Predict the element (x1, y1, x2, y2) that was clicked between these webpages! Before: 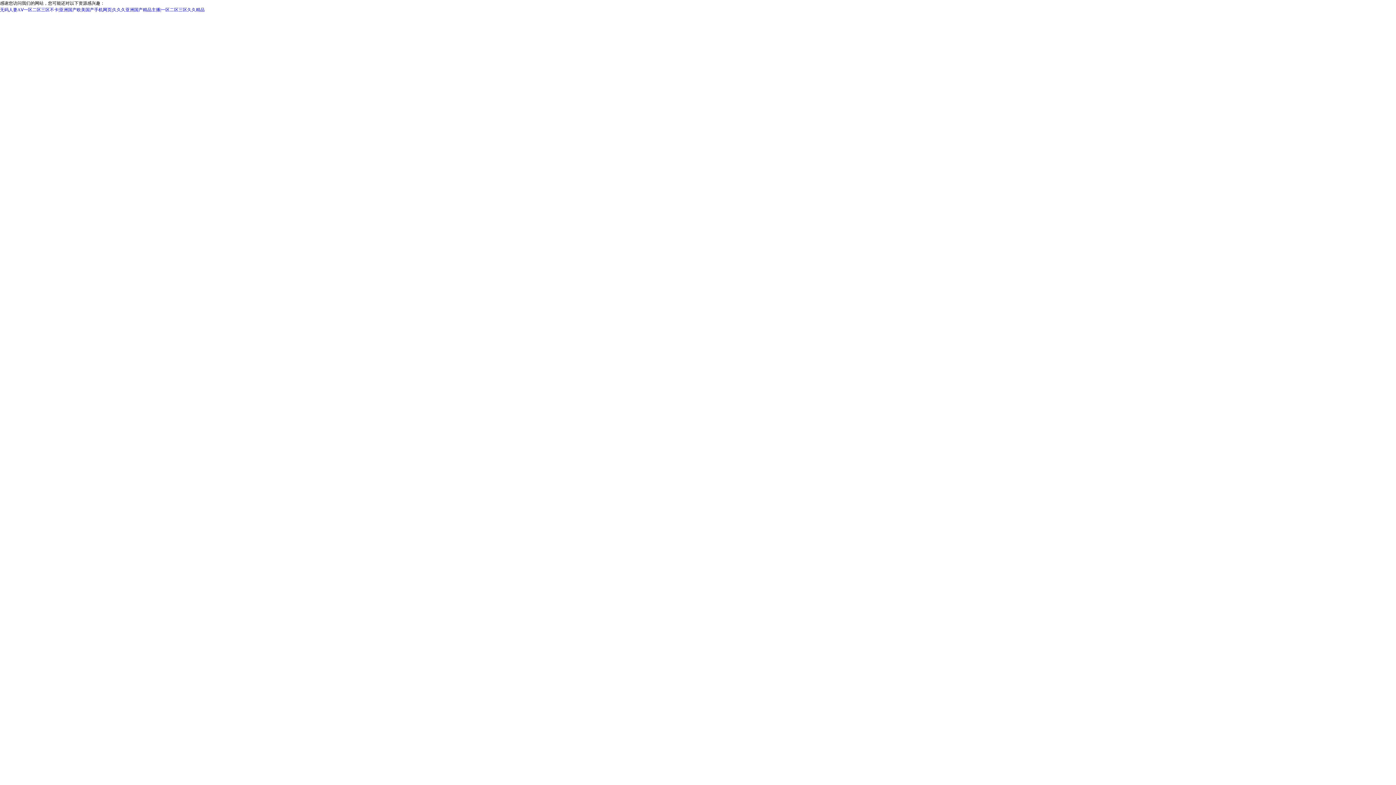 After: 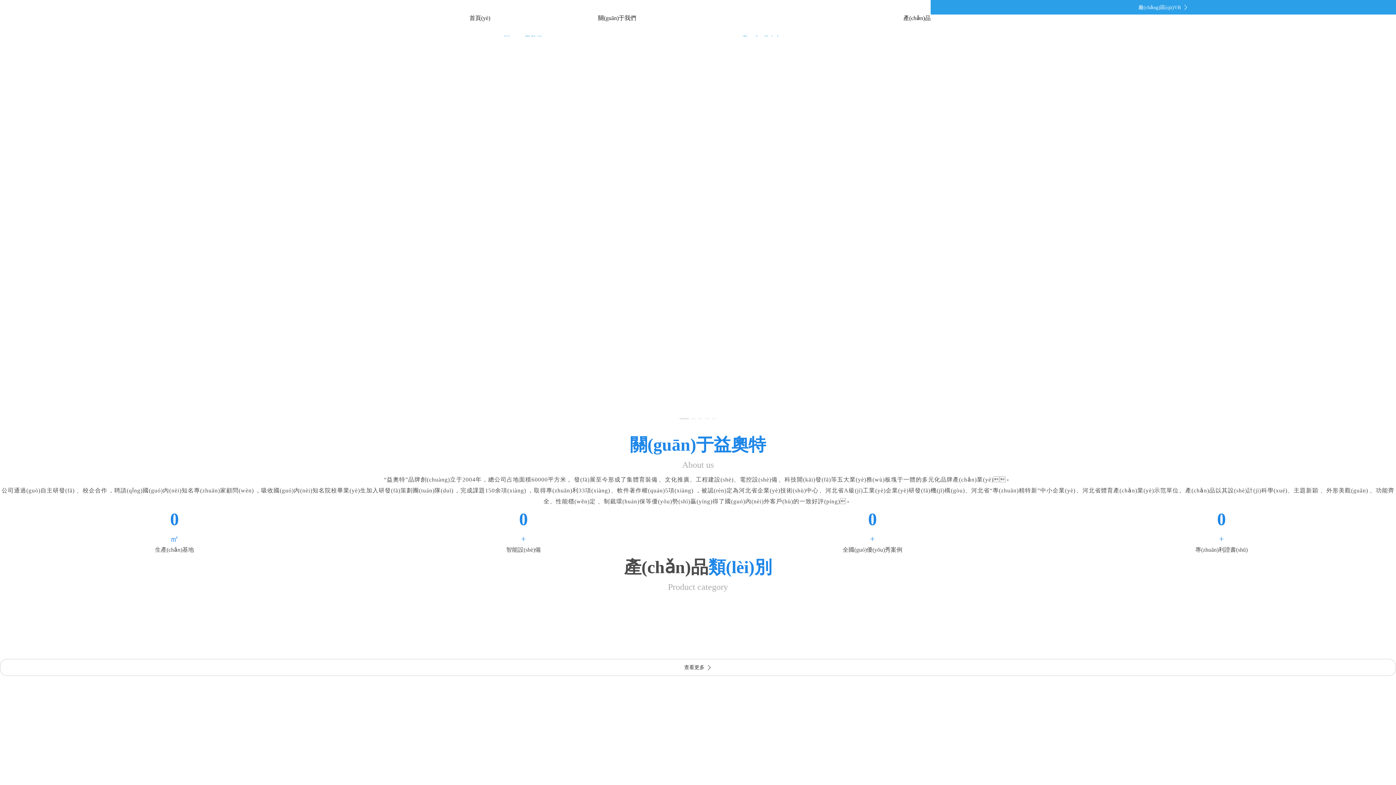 Action: label: 无码人妻AⅤ一区二区三区不卡|亚洲国产欧美国产手机网页|久久久亚洲国产精品主播|一区二区三区久久精品 bbox: (0, 7, 204, 12)